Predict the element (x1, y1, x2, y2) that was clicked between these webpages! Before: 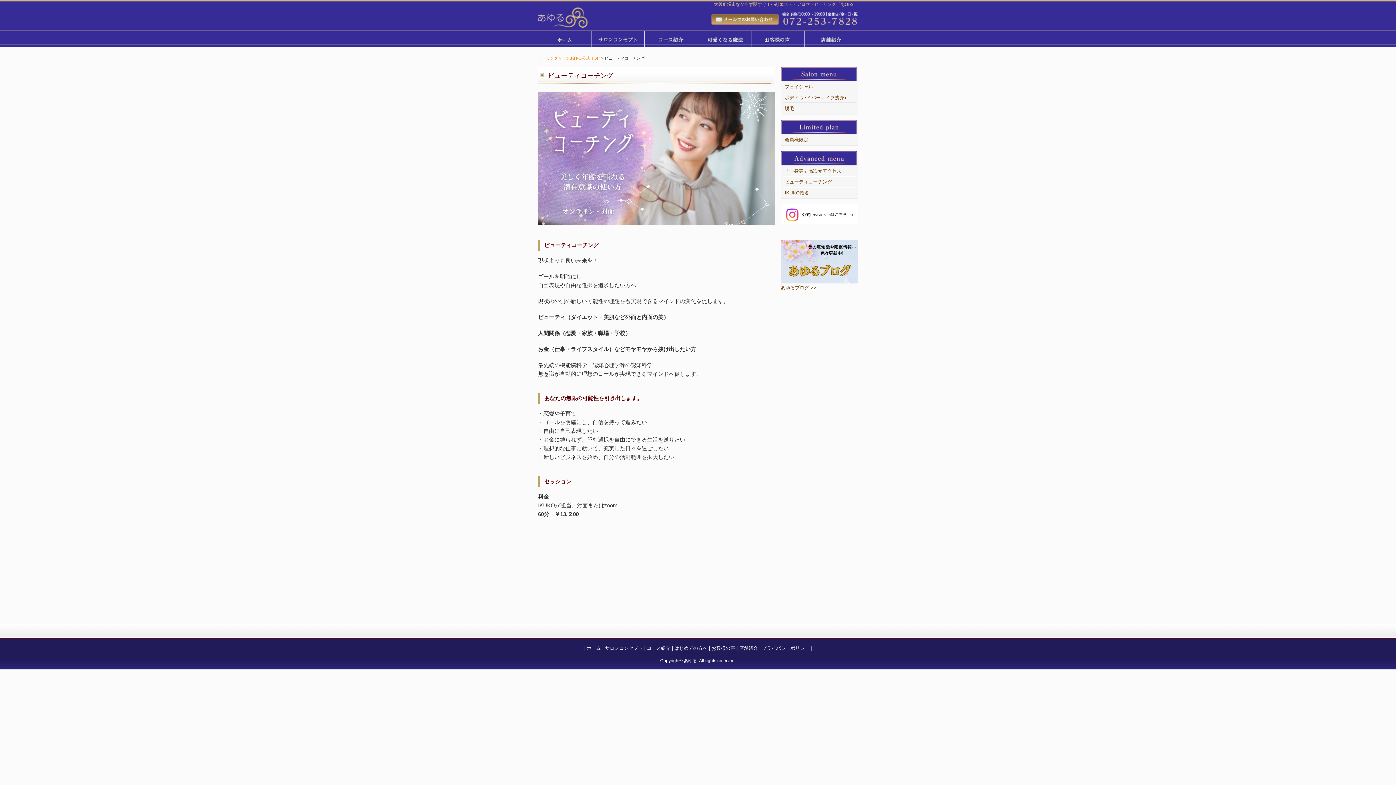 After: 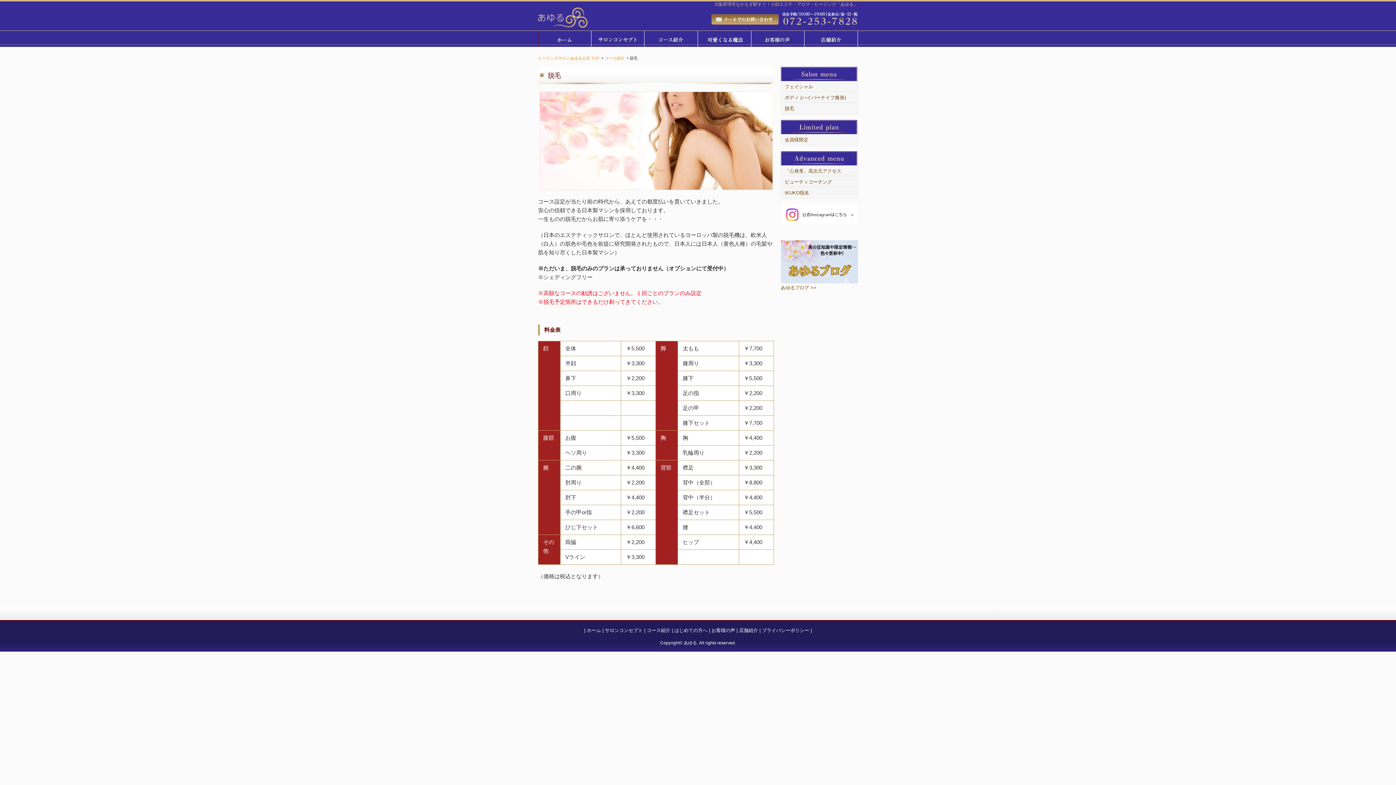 Action: label: 脱毛 bbox: (784, 105, 794, 111)